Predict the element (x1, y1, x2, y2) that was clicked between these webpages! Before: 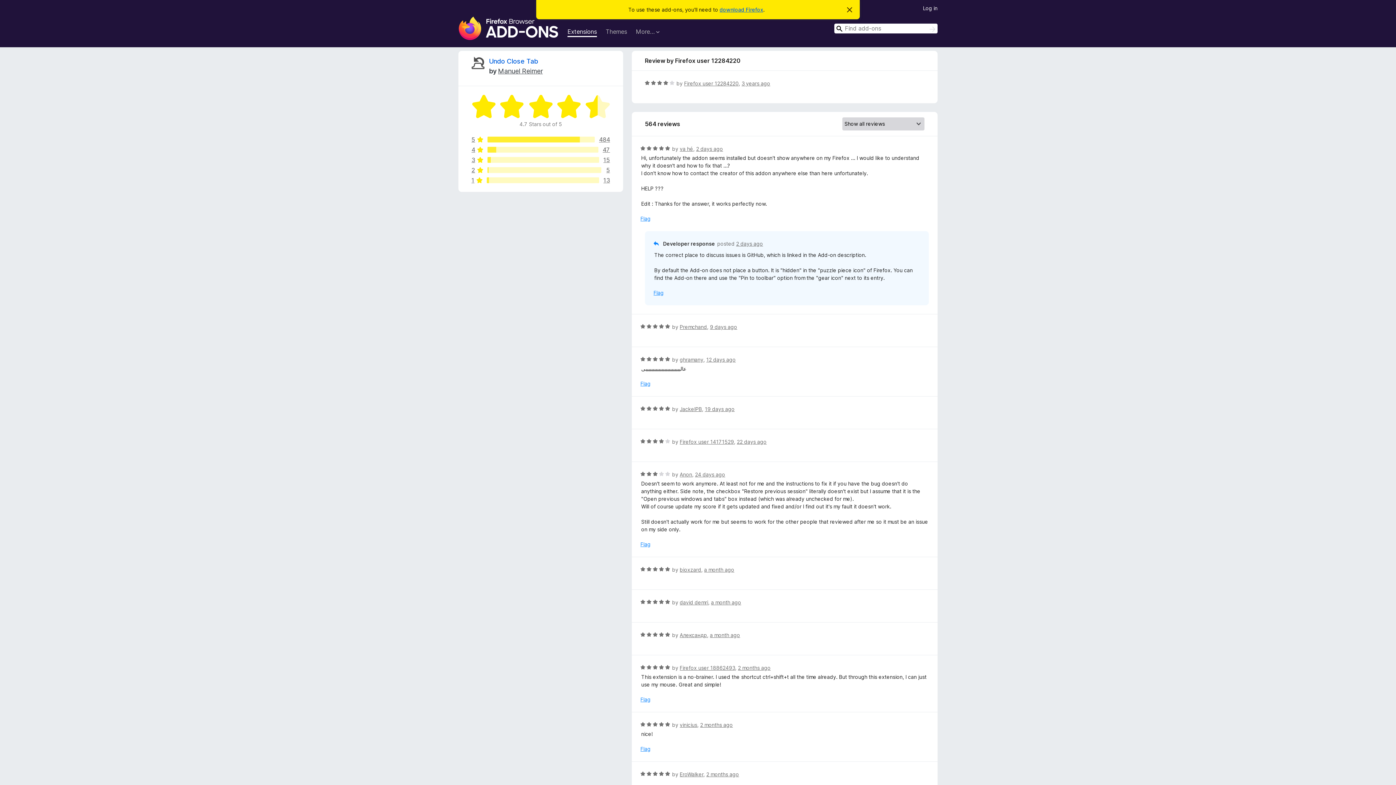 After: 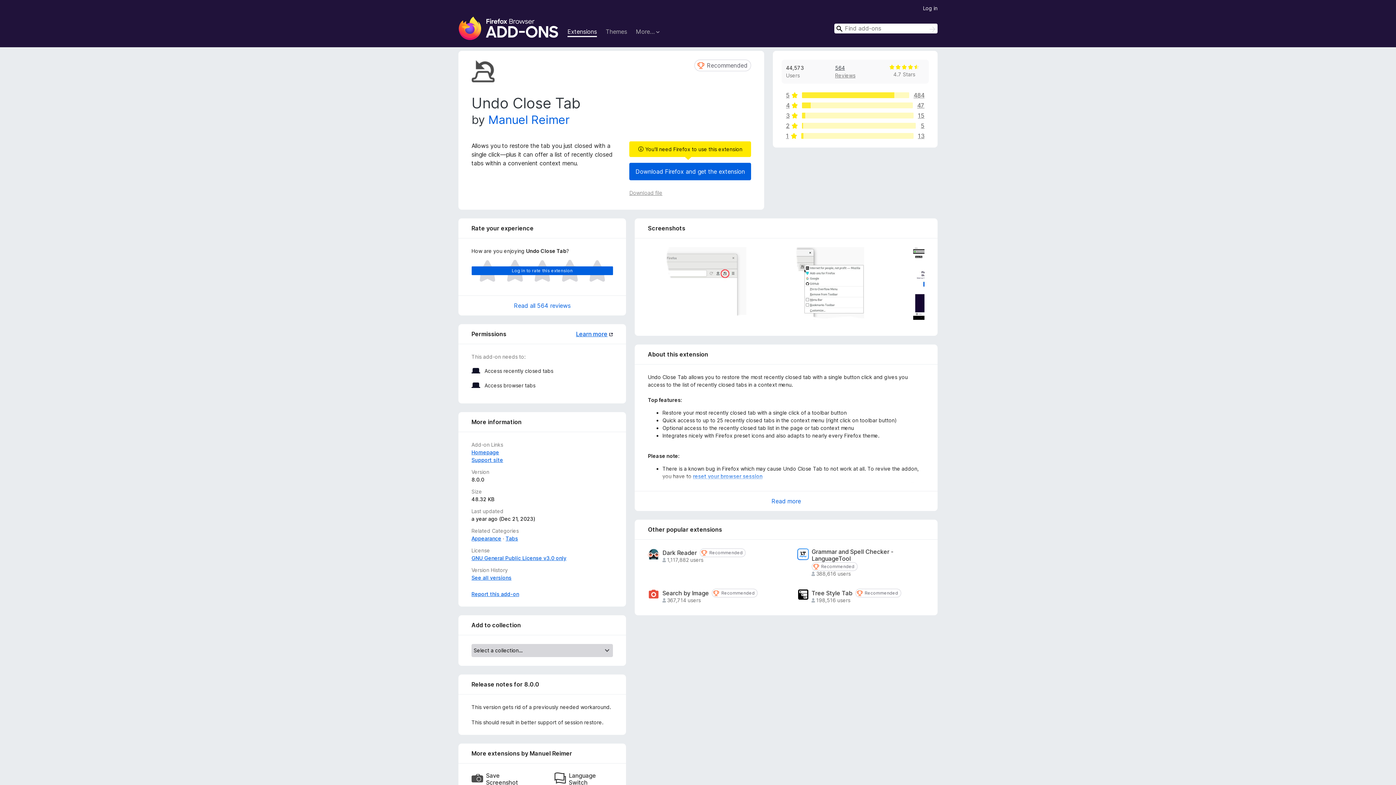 Action: bbox: (471, 56, 484, 69)